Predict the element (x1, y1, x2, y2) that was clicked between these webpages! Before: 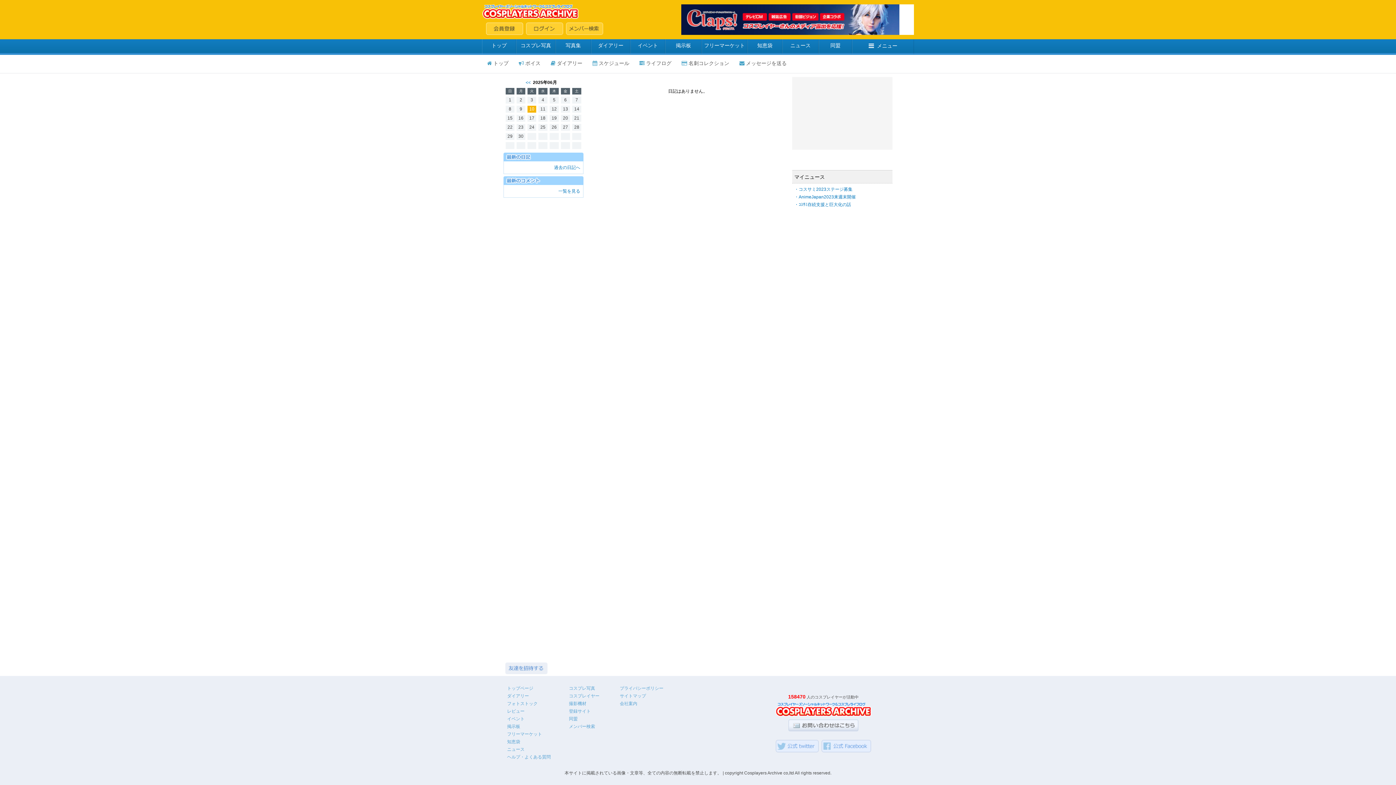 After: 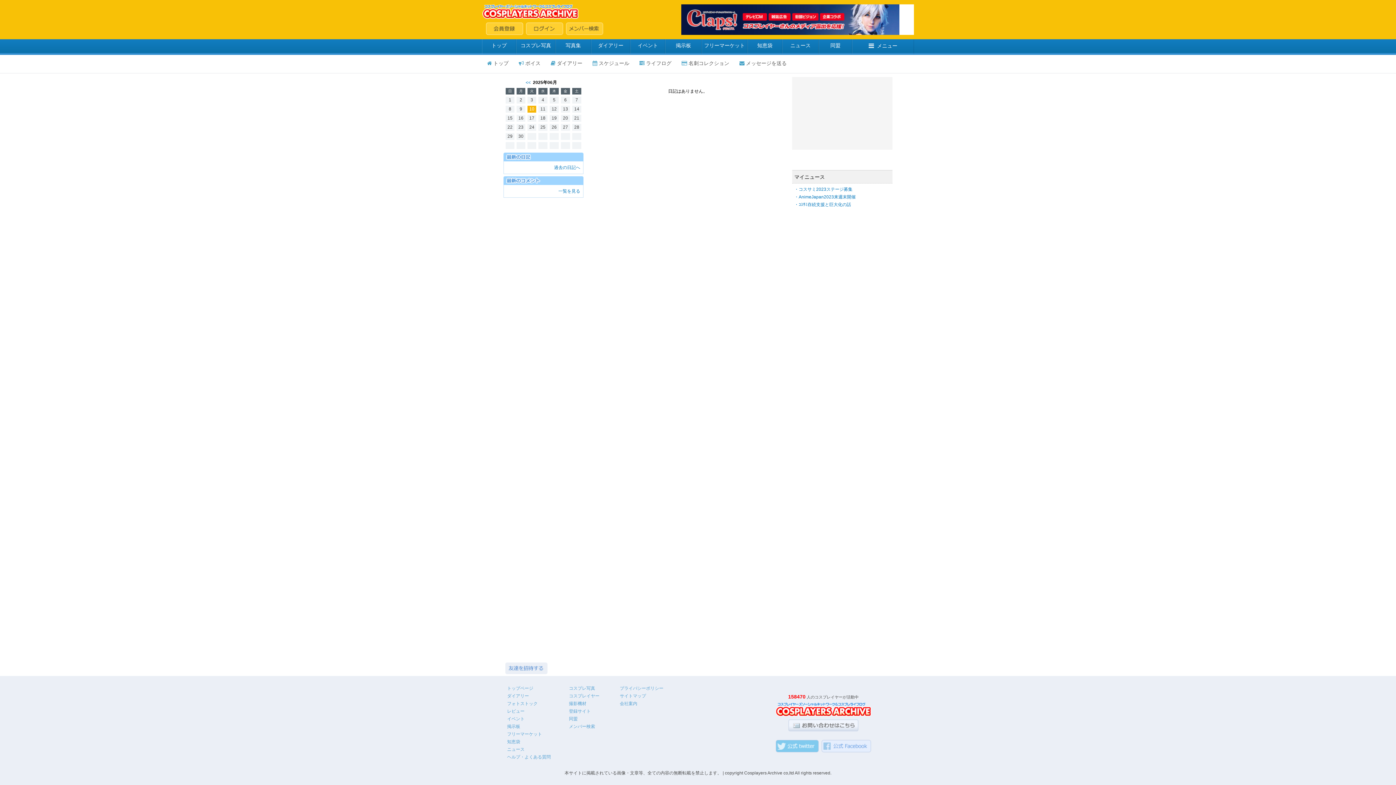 Action: bbox: (776, 749, 818, 753)